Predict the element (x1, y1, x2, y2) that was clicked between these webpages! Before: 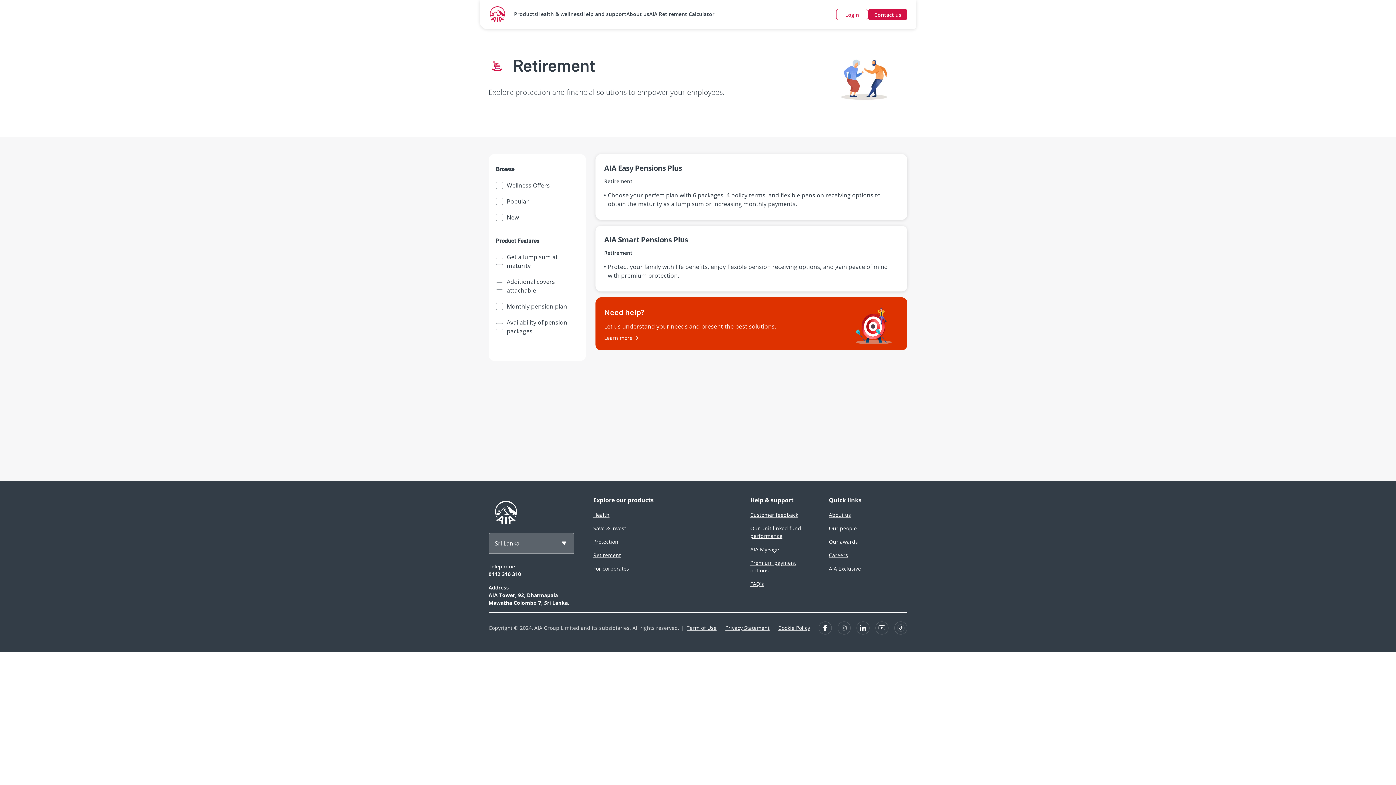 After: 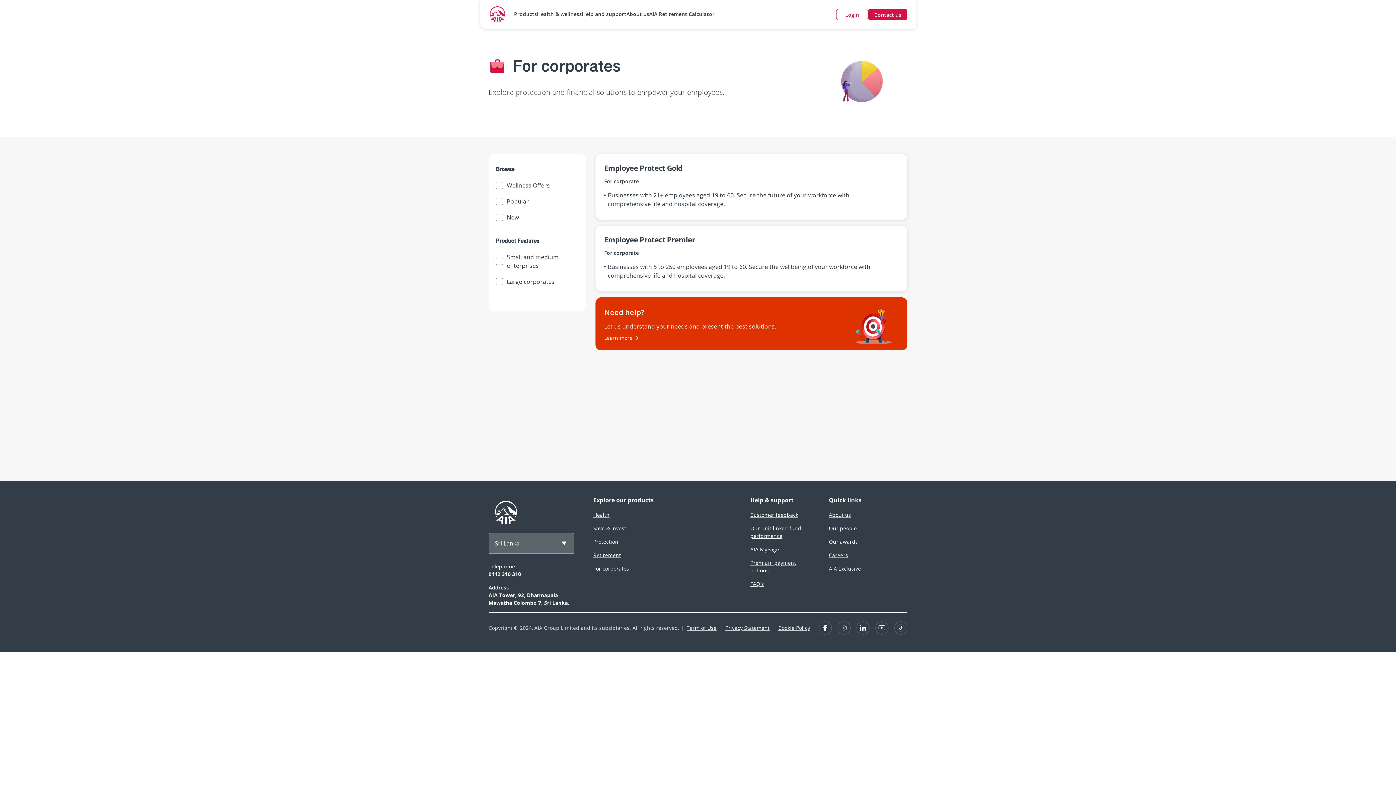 Action: bbox: (593, 565, 629, 572) label: For corporates